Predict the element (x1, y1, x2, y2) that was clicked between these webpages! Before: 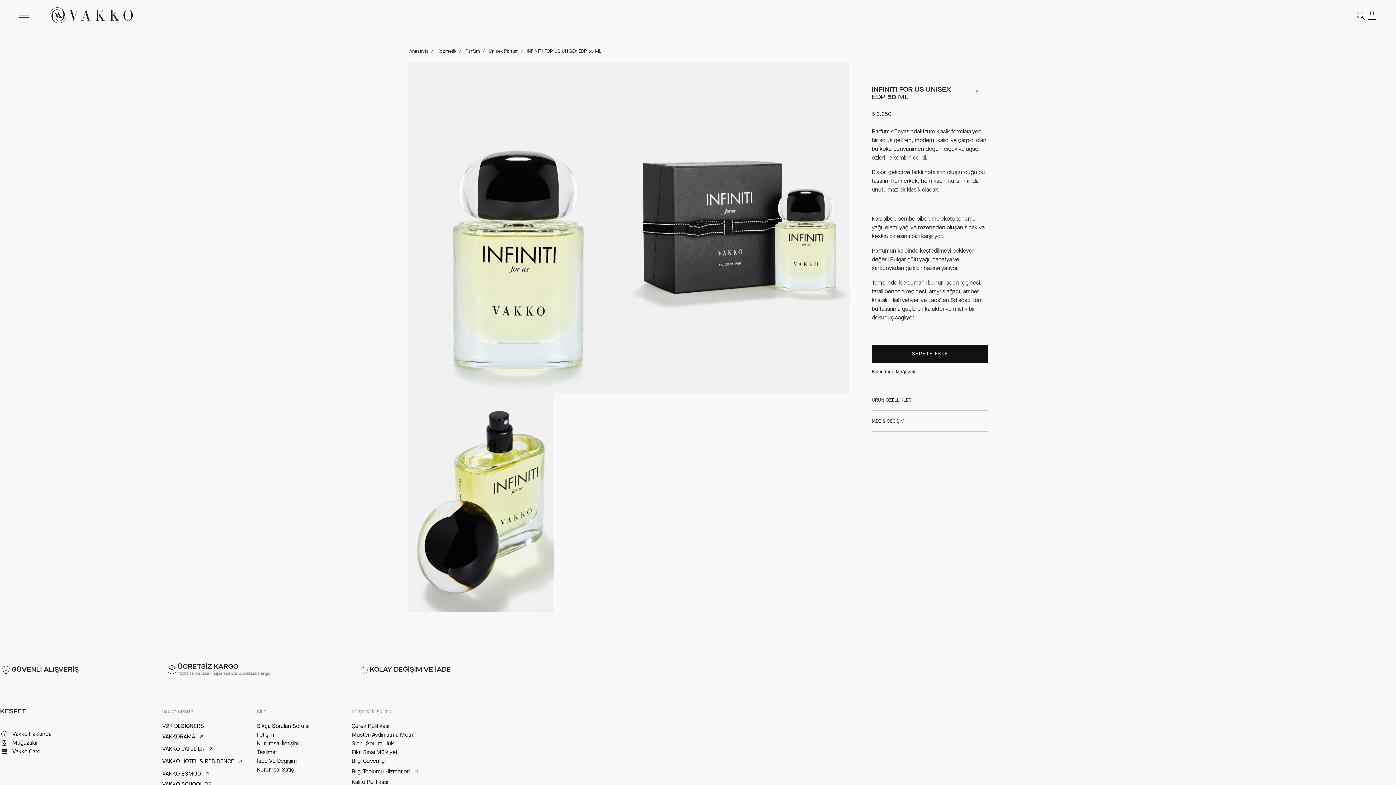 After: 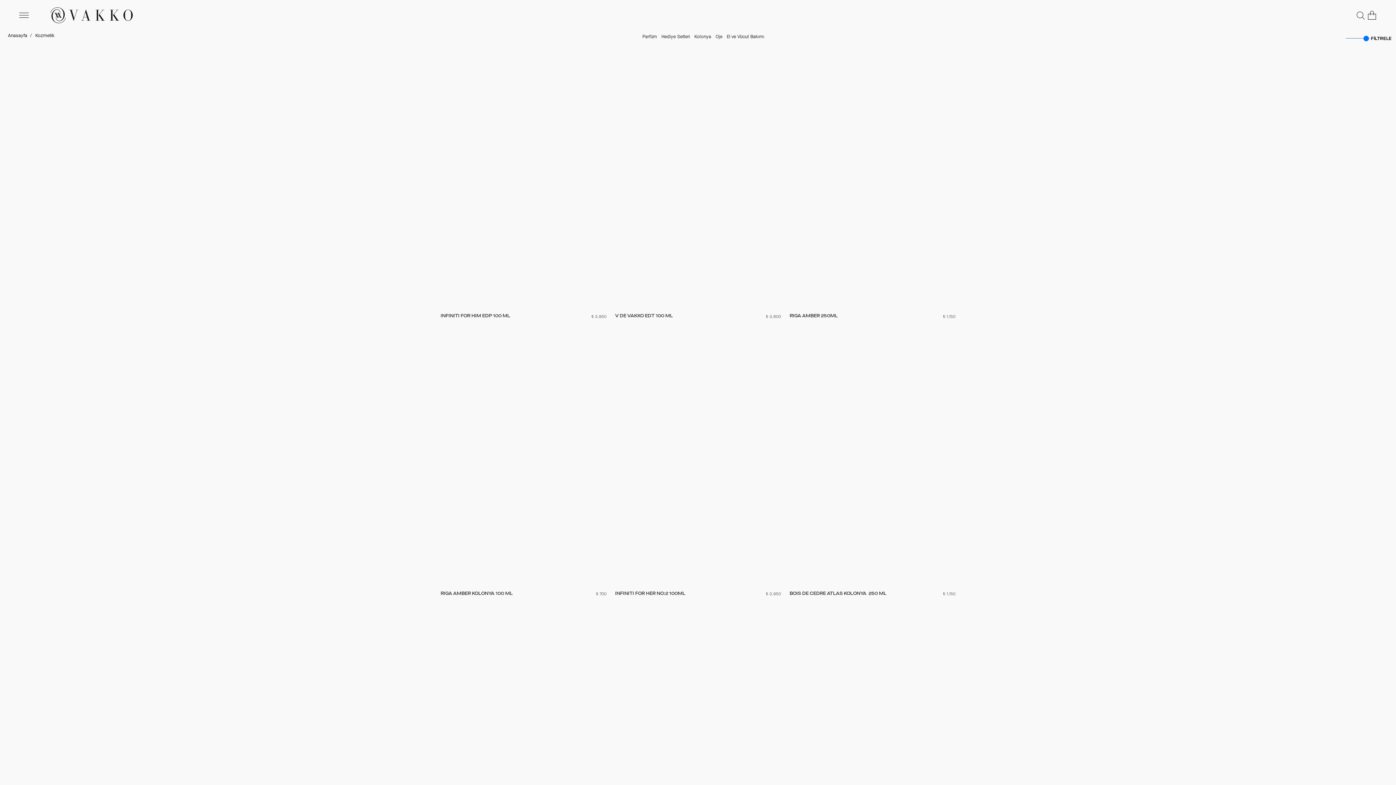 Action: label:  Kozmetik bbox: (435, 48, 457, 54)